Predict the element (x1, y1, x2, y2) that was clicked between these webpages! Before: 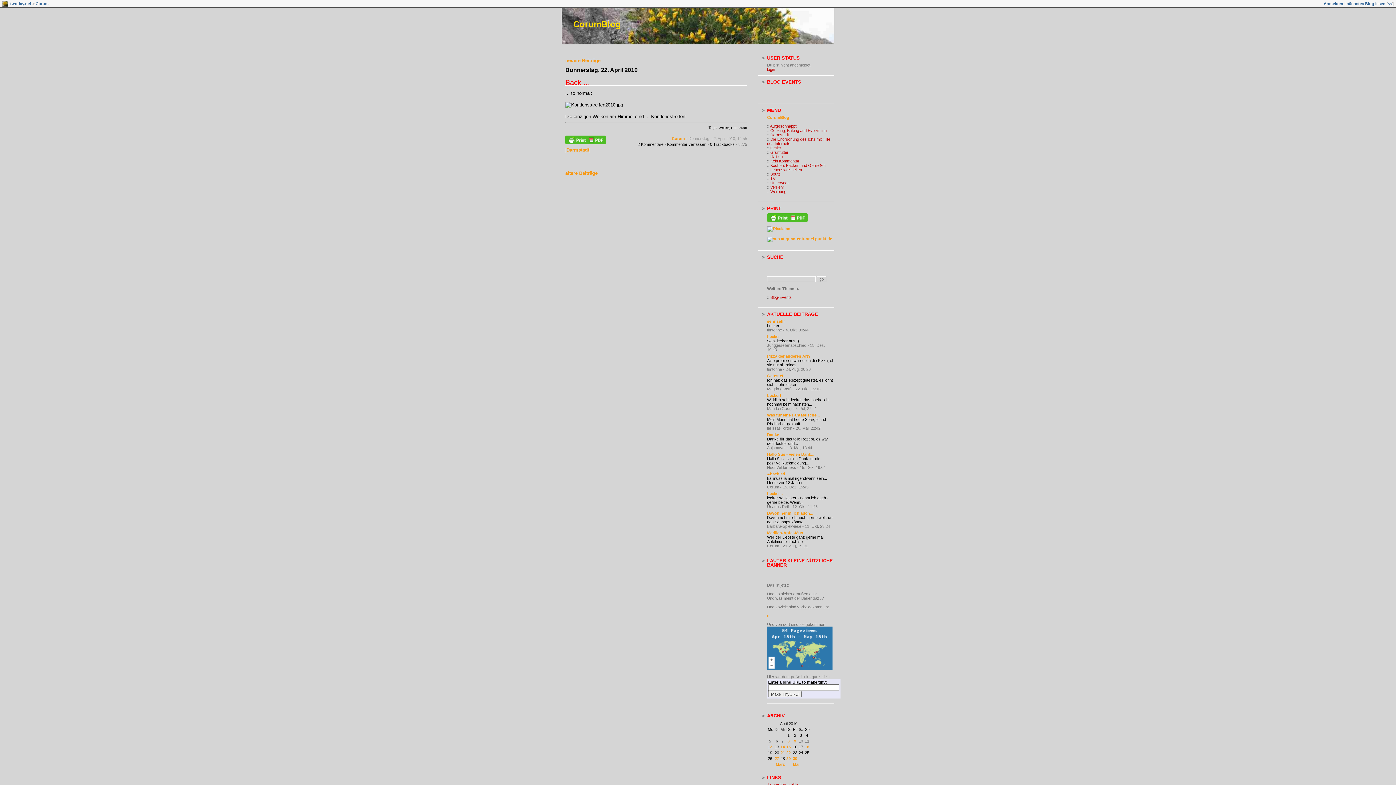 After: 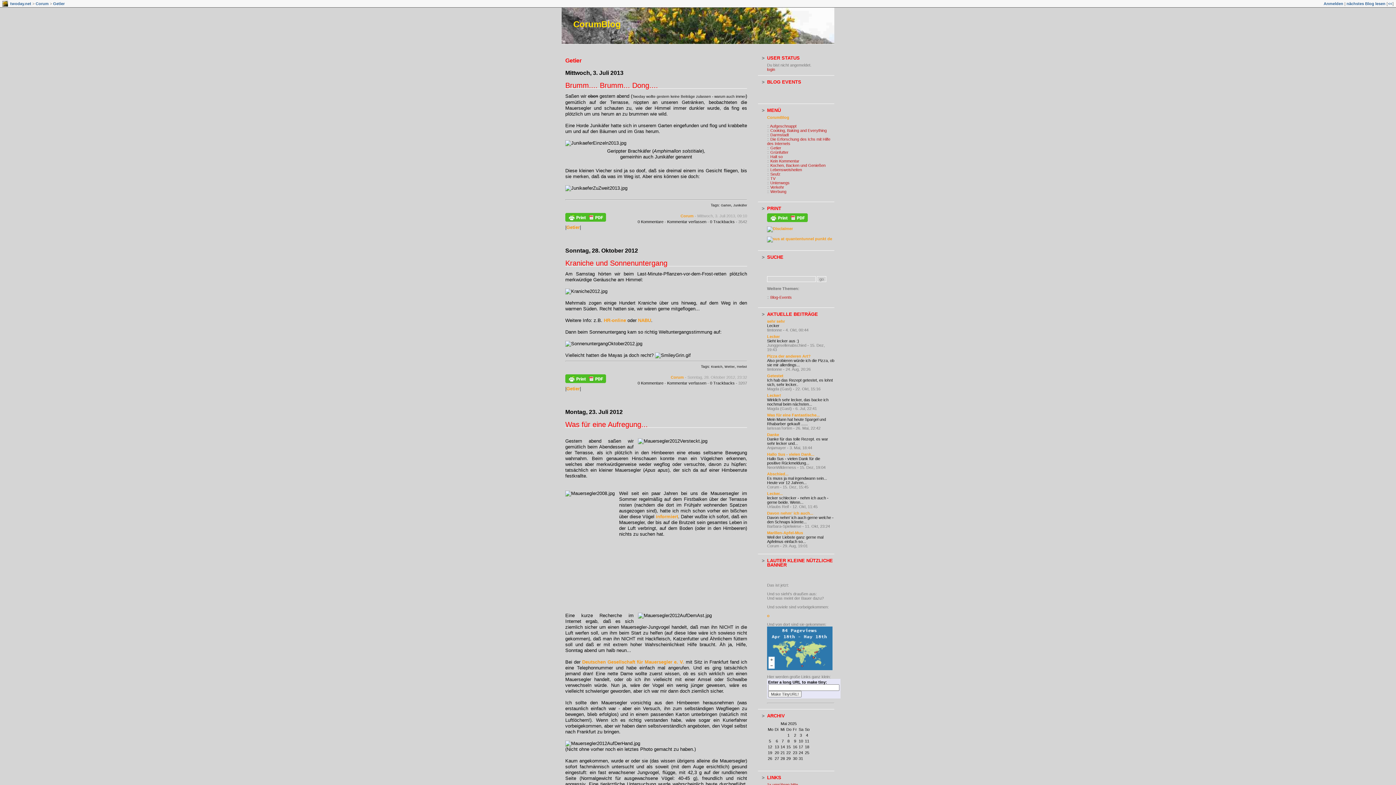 Action: label: Getier bbox: (770, 145, 781, 150)